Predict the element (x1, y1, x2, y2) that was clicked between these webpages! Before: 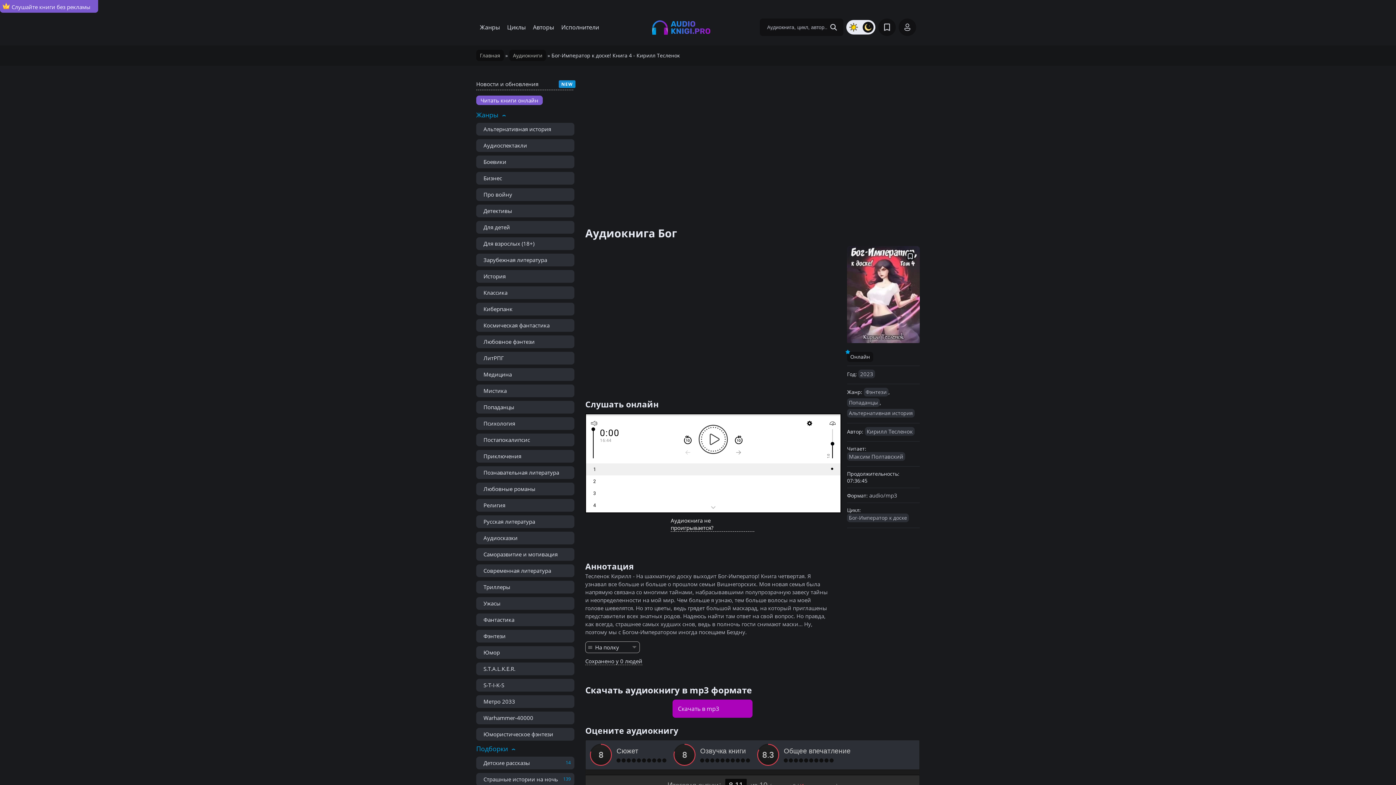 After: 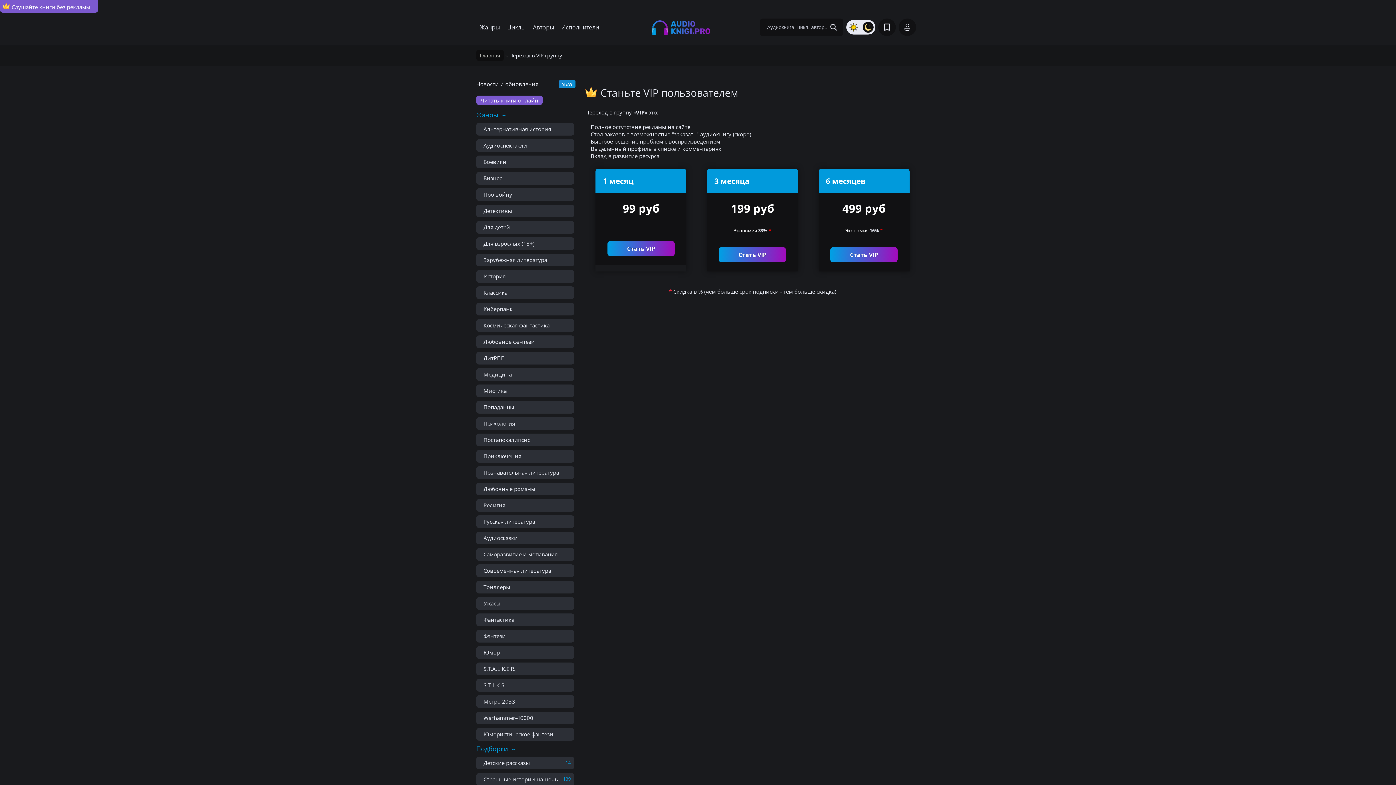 Action: bbox: (0, 0, 98, 12) label: Слушайте книги без рекламы